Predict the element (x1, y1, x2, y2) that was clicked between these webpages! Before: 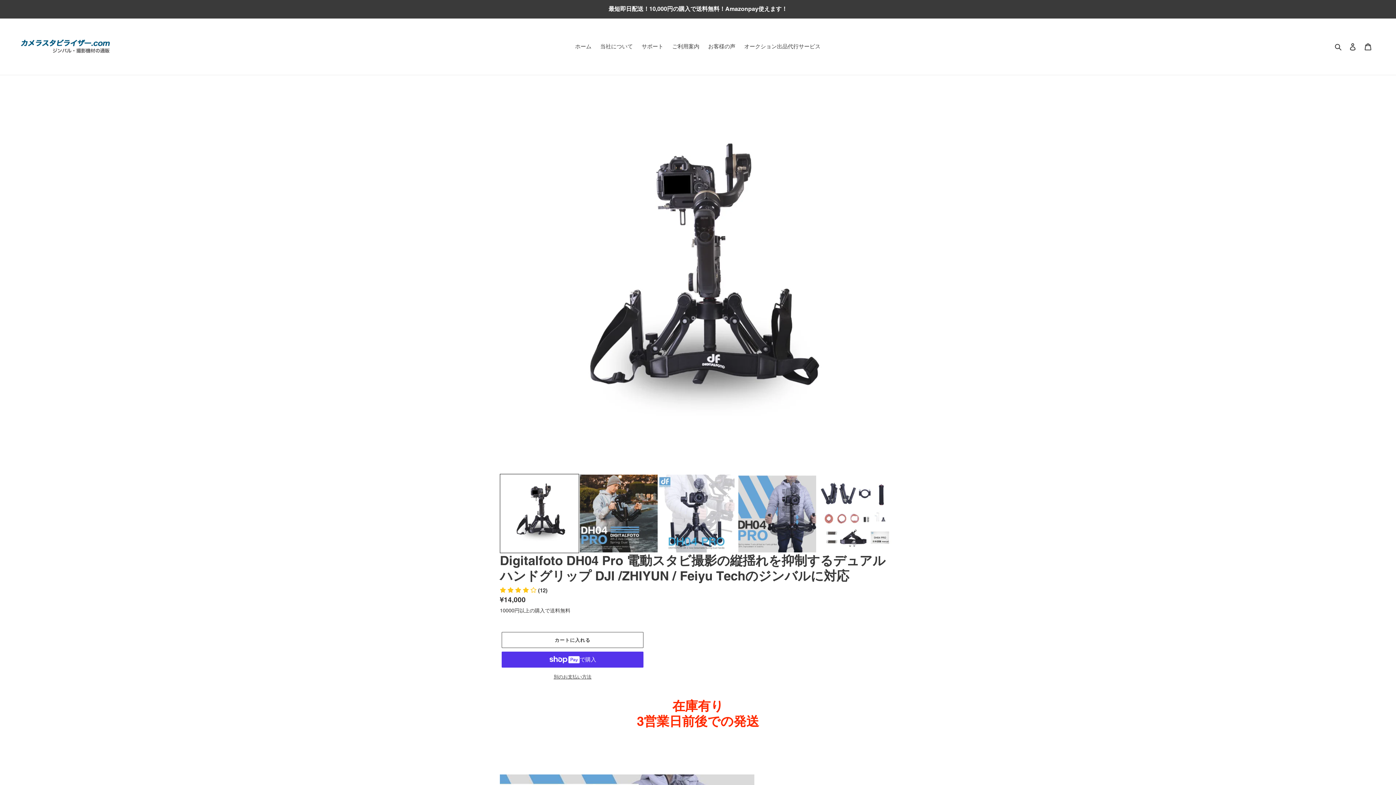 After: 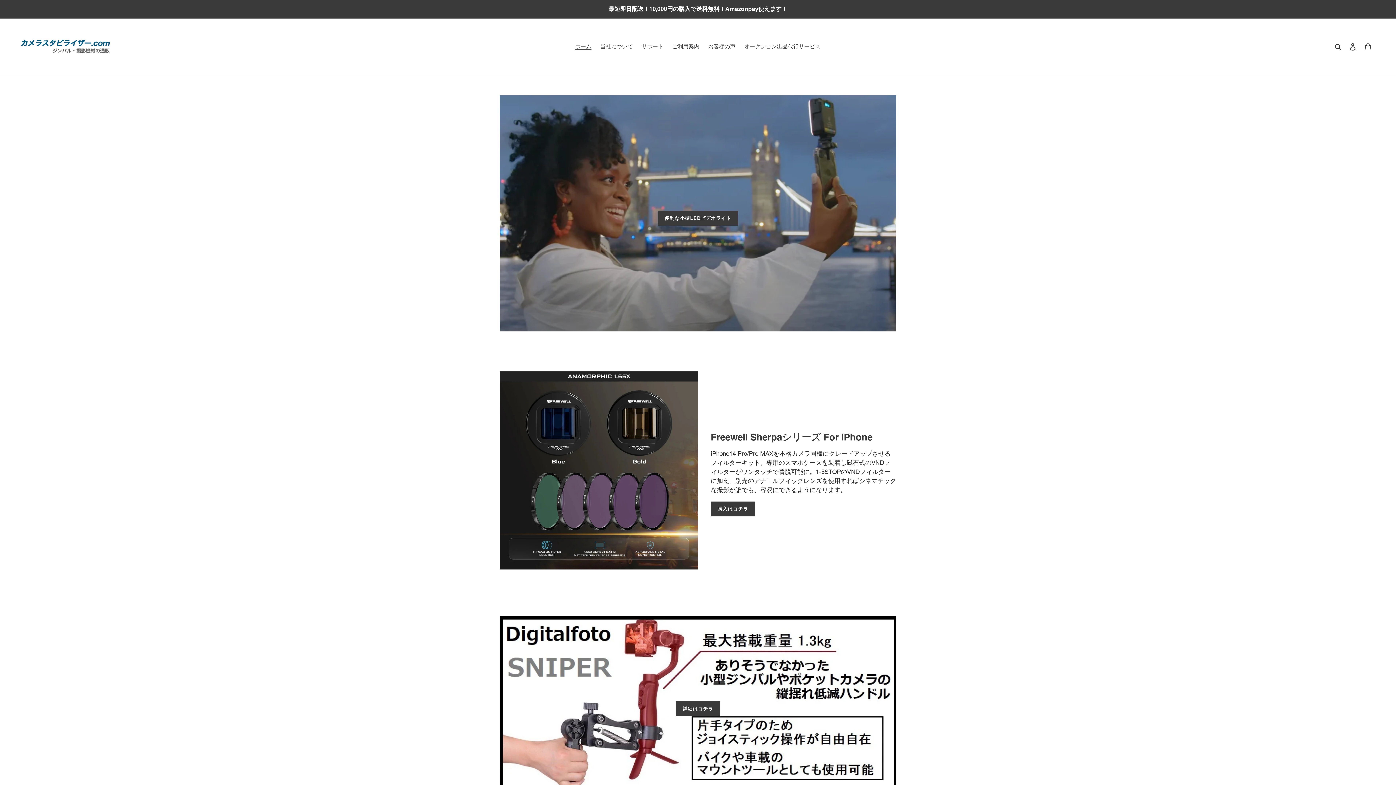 Action: bbox: (20, 24, 110, 69)